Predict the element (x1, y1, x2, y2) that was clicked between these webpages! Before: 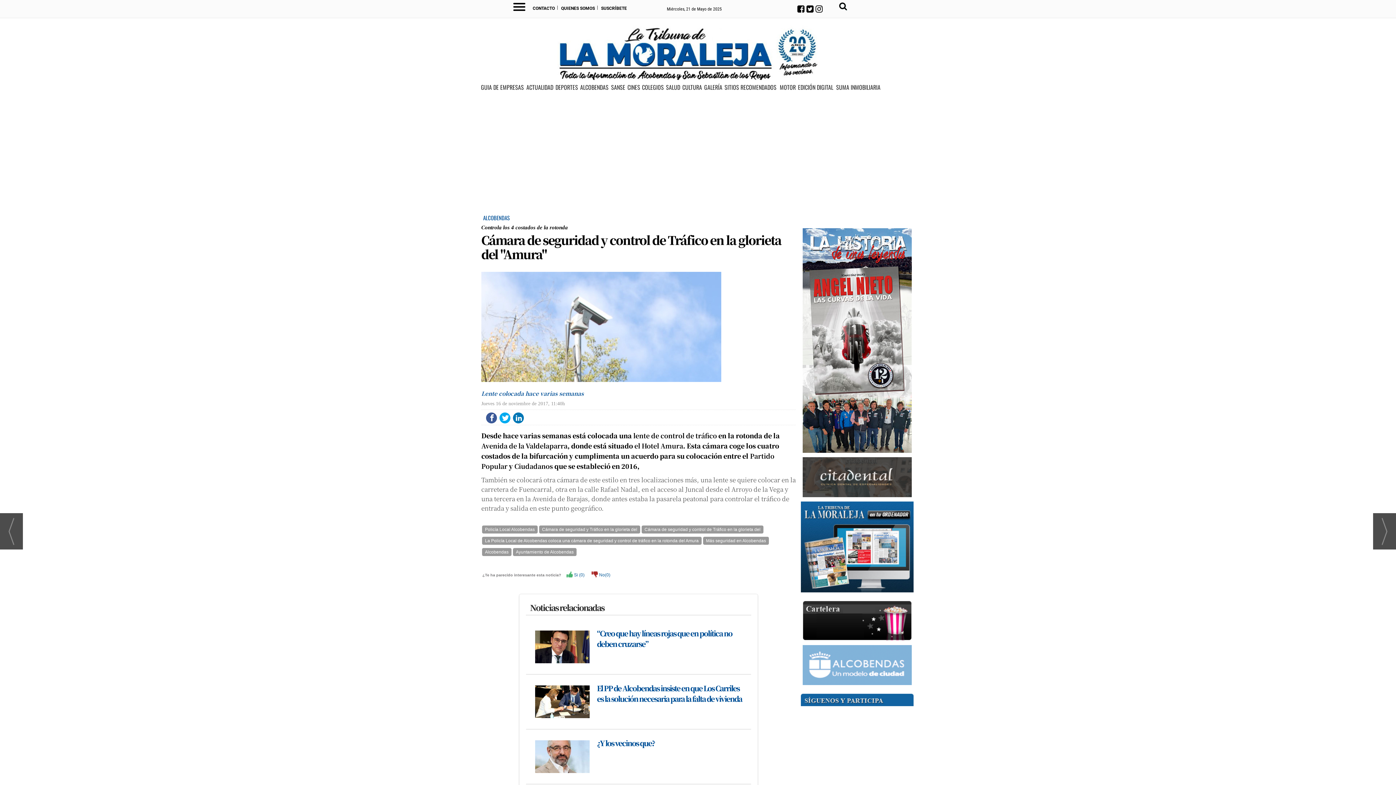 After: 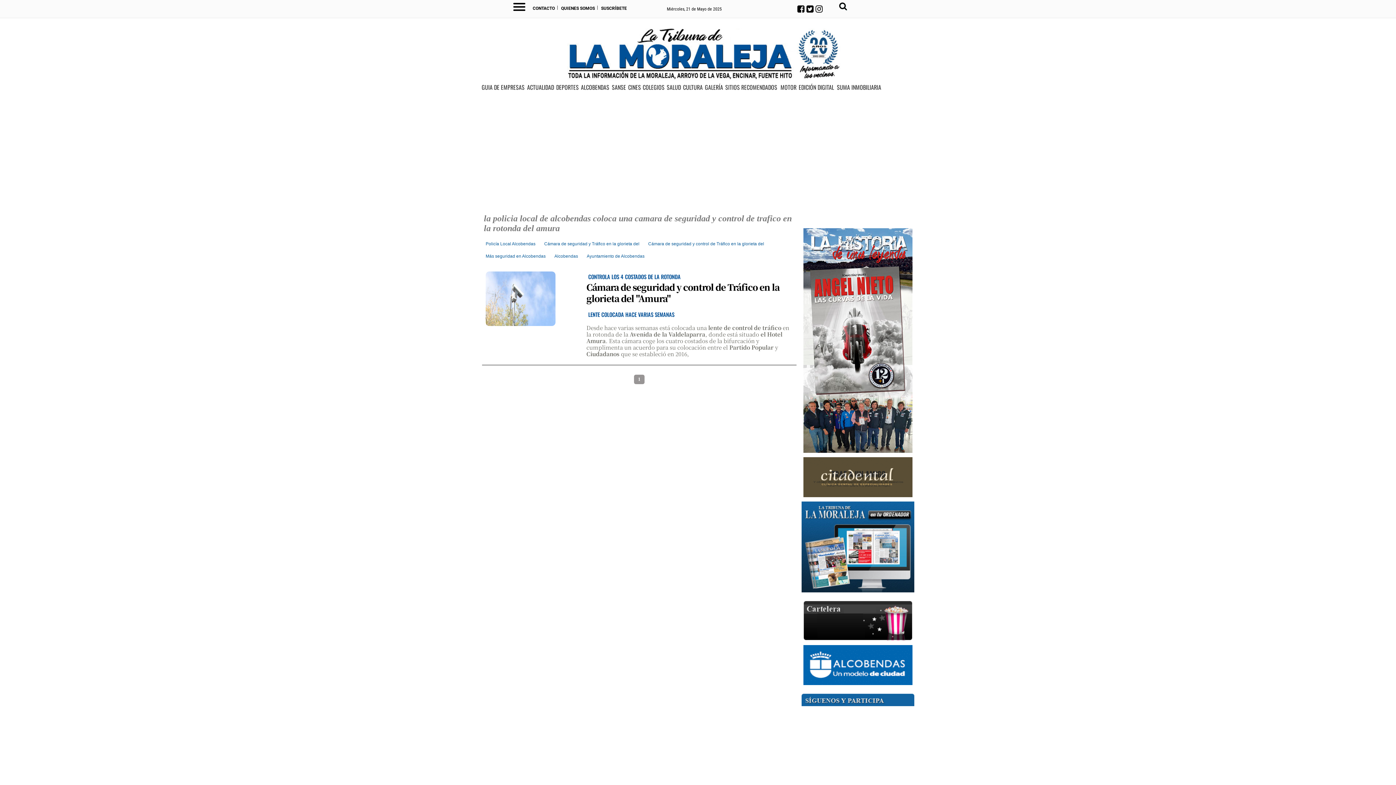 Action: label: La Policía Local de Alcobendas coloca una cámara de seguridad y control de tráfico en la rotonda del Amura bbox: (482, 537, 701, 545)